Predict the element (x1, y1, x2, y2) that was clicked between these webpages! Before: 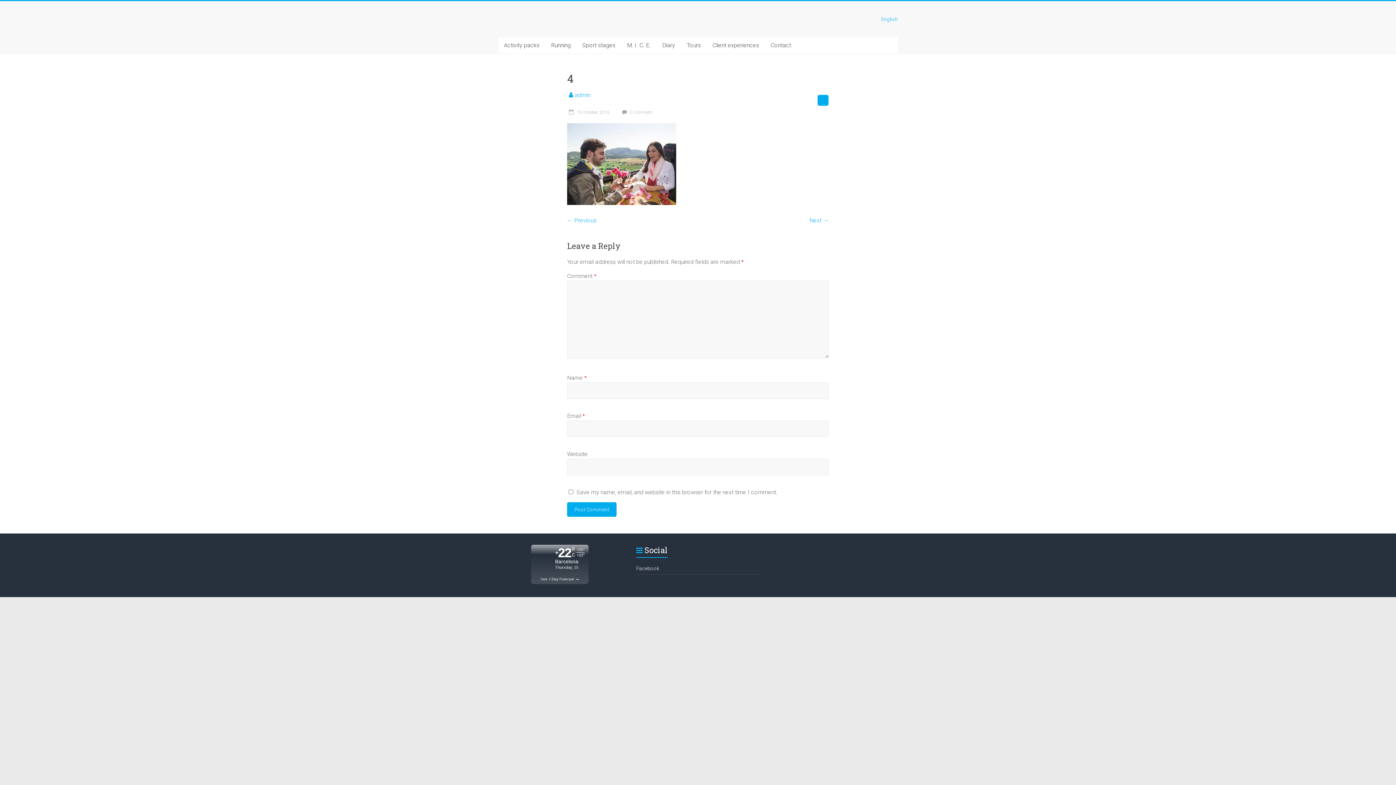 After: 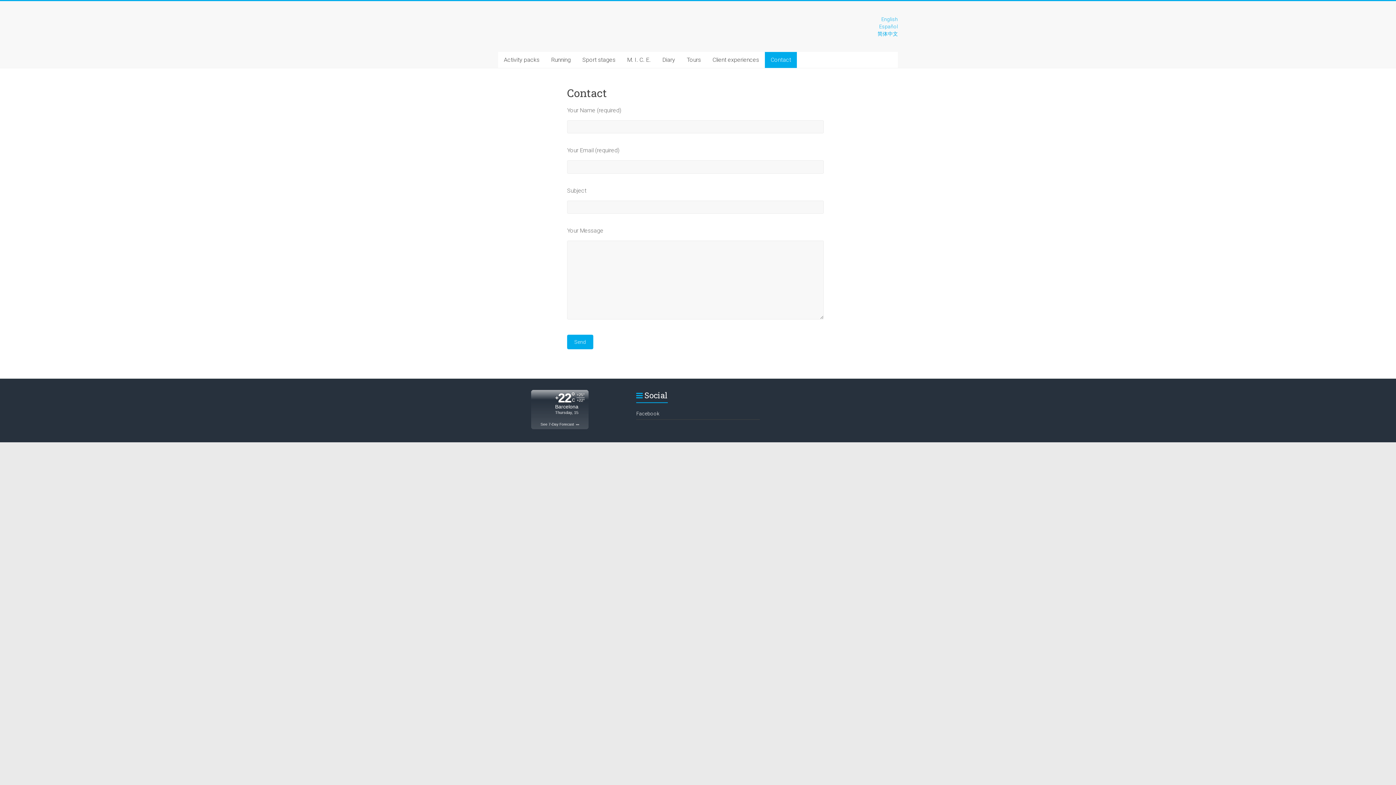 Action: label: Contact bbox: (765, 37, 797, 53)